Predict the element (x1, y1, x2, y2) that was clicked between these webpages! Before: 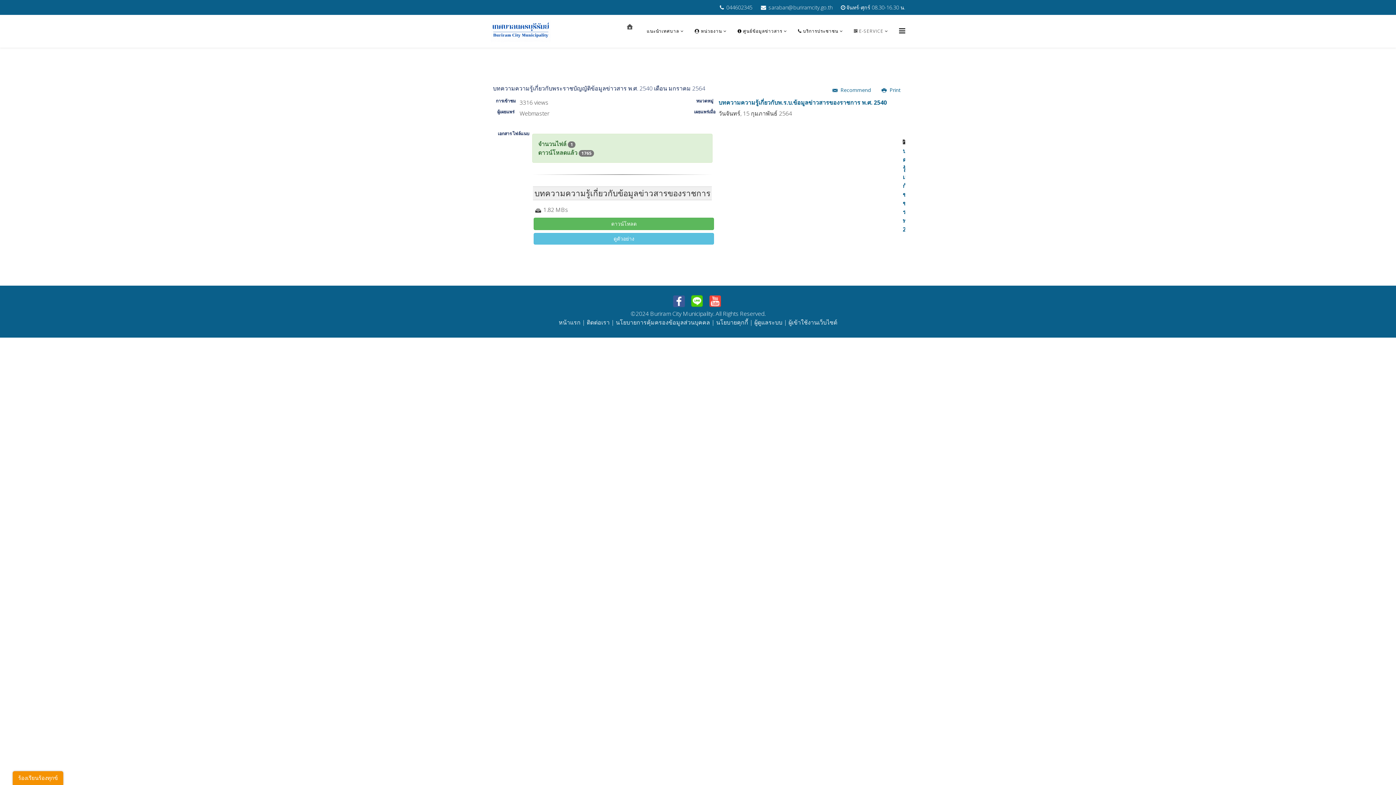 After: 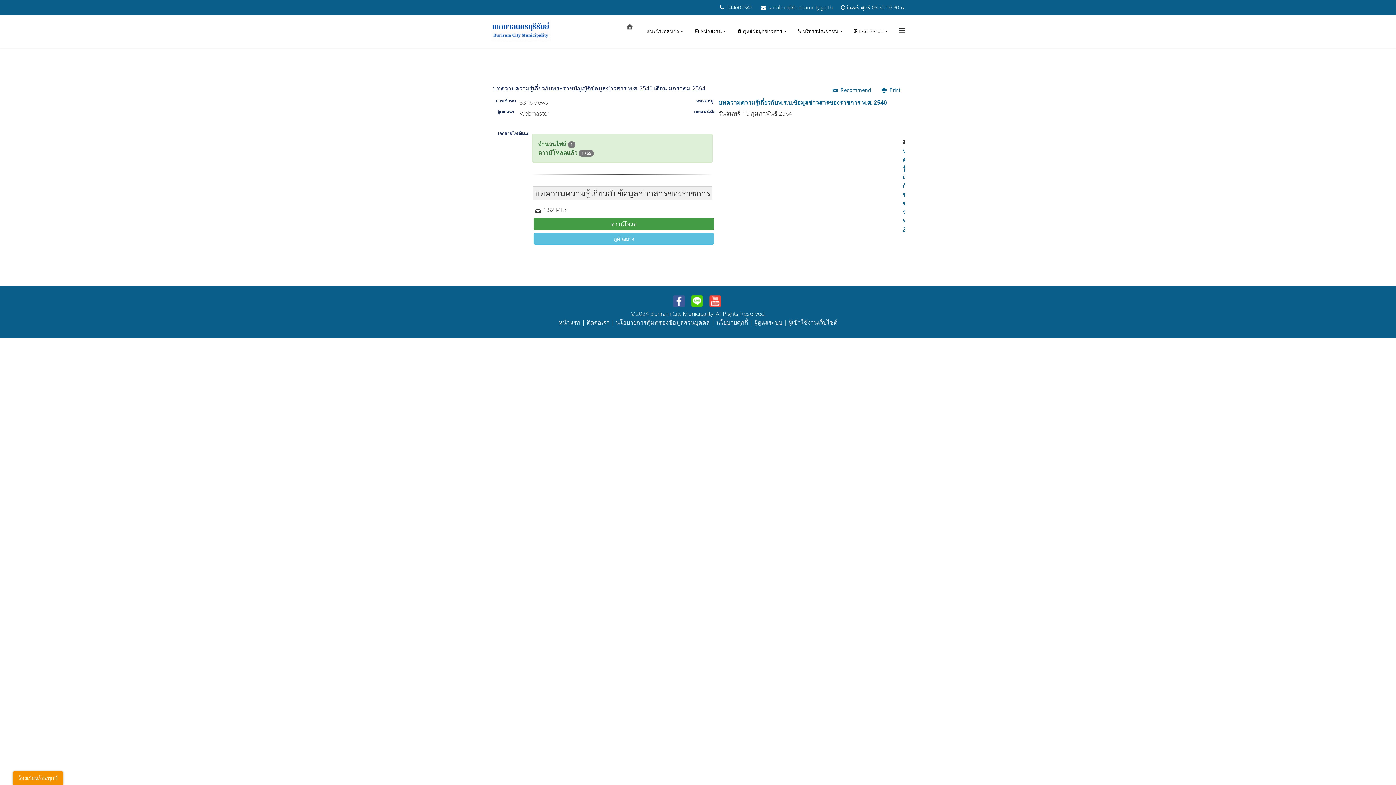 Action: label: ดาวน์โหลด bbox: (533, 217, 714, 230)